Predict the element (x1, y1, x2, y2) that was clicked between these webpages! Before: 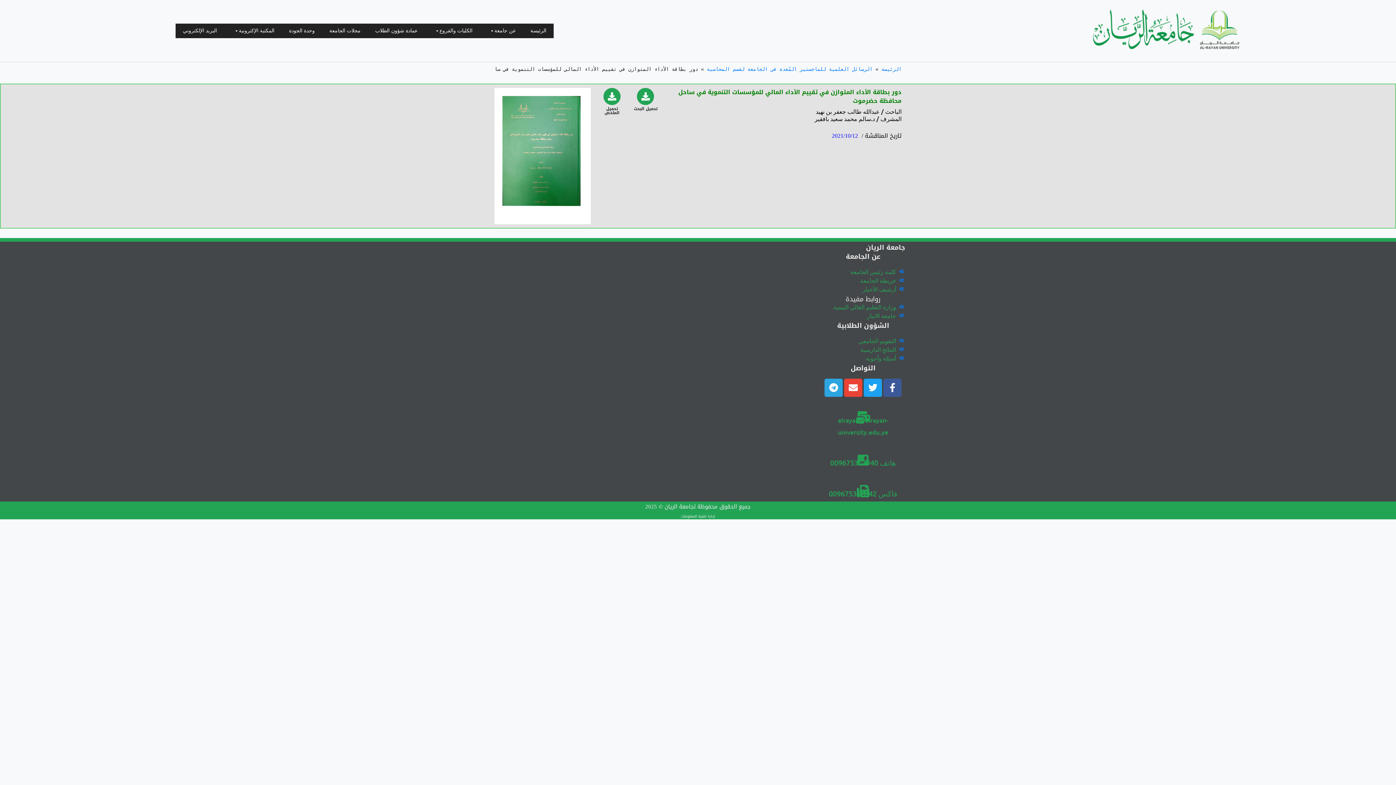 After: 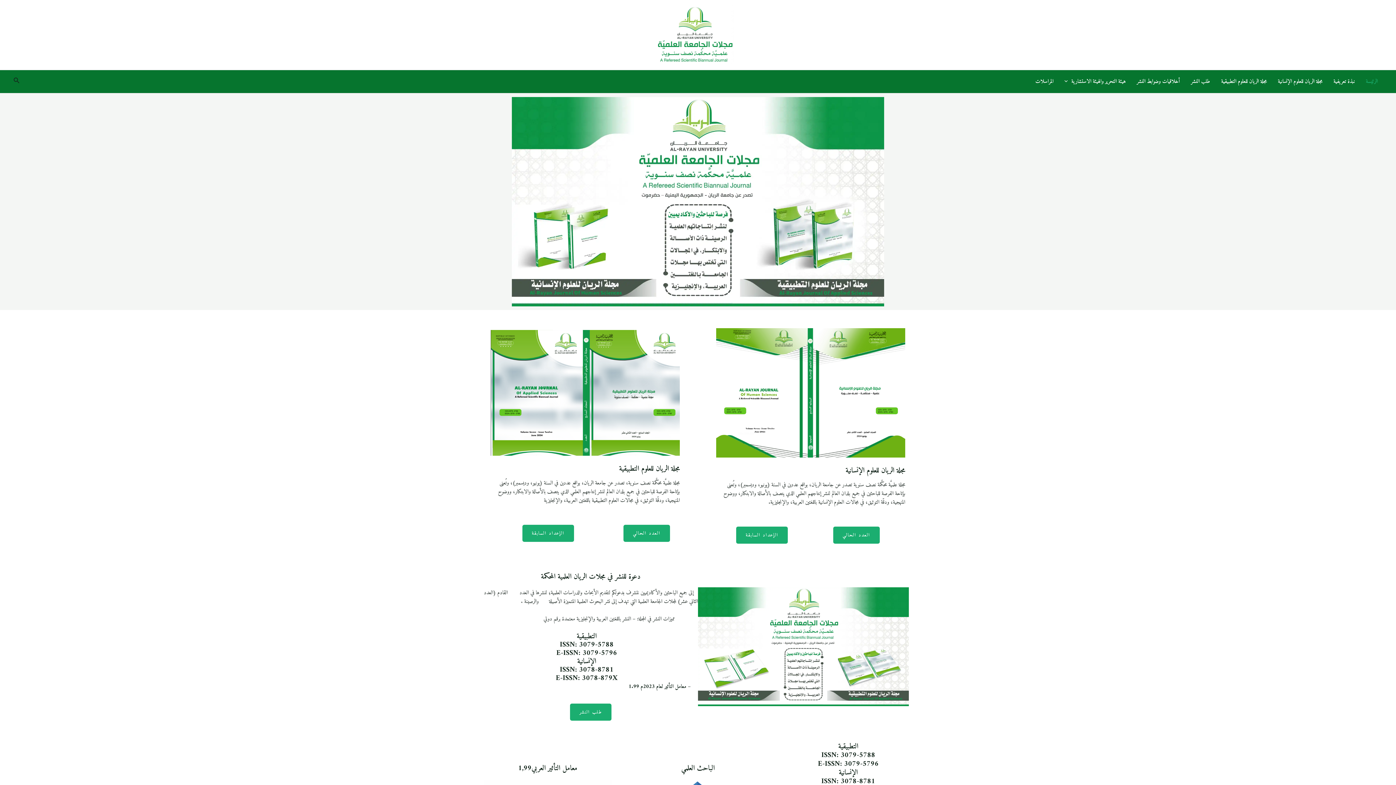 Action: label: مجلات الجامعة bbox: (322, 23, 368, 38)